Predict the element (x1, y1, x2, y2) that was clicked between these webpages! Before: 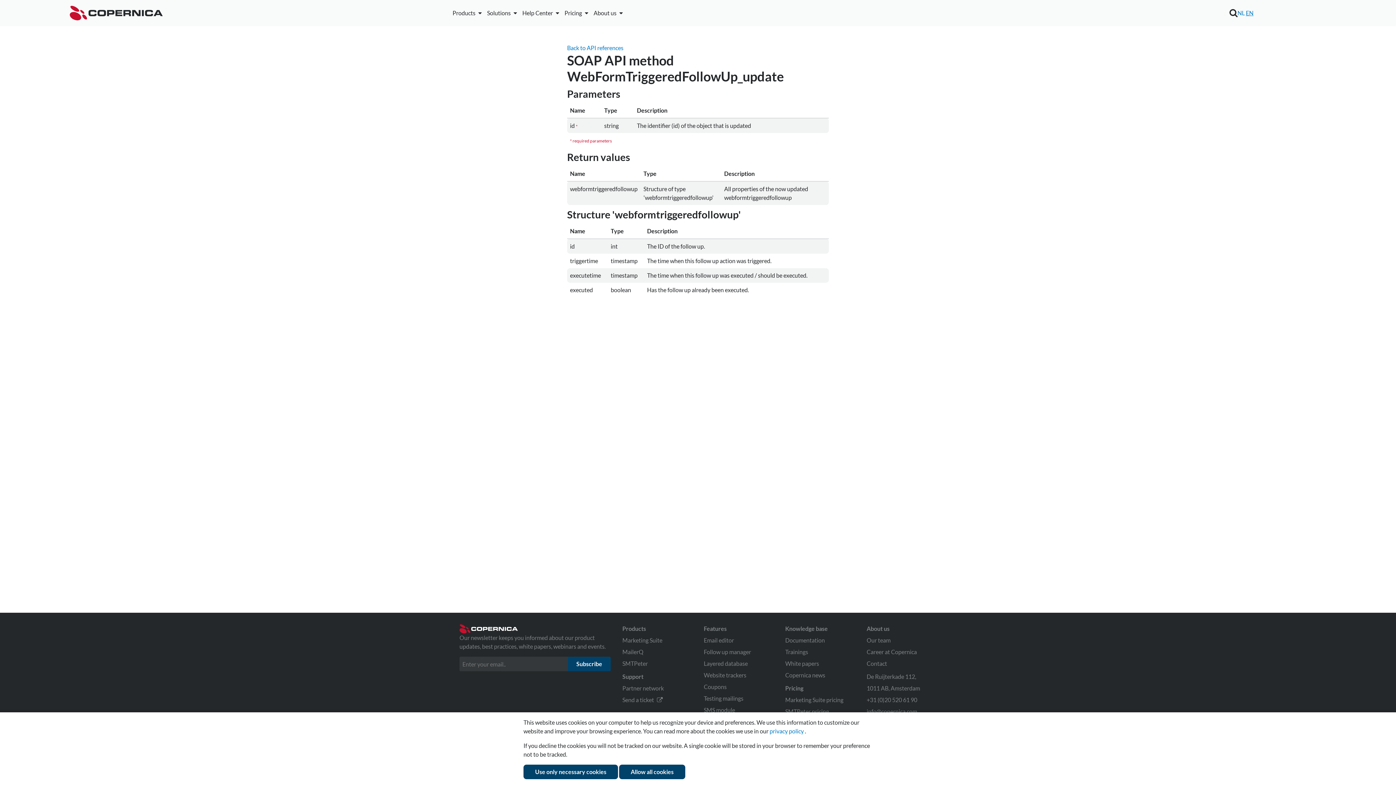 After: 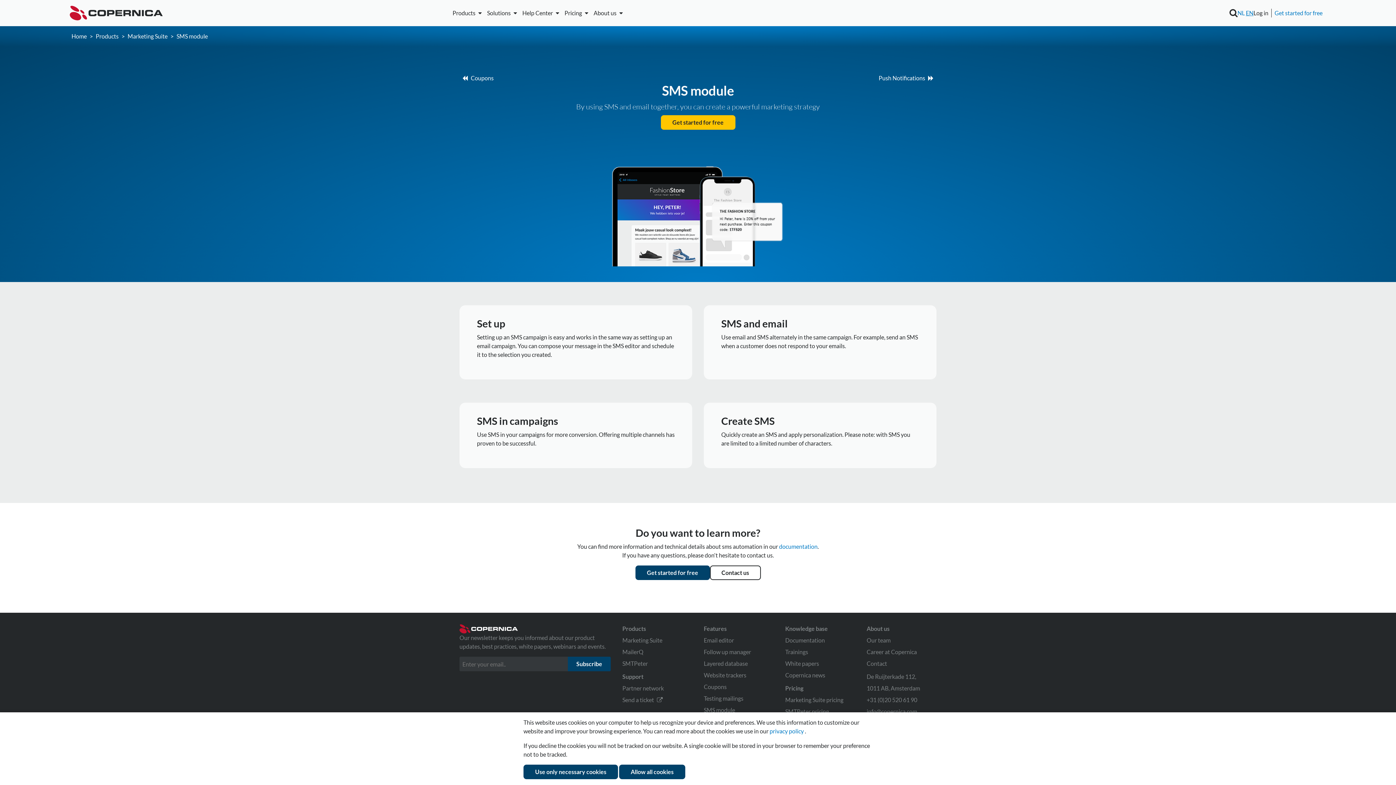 Action: label: SMS module bbox: (704, 706, 735, 713)